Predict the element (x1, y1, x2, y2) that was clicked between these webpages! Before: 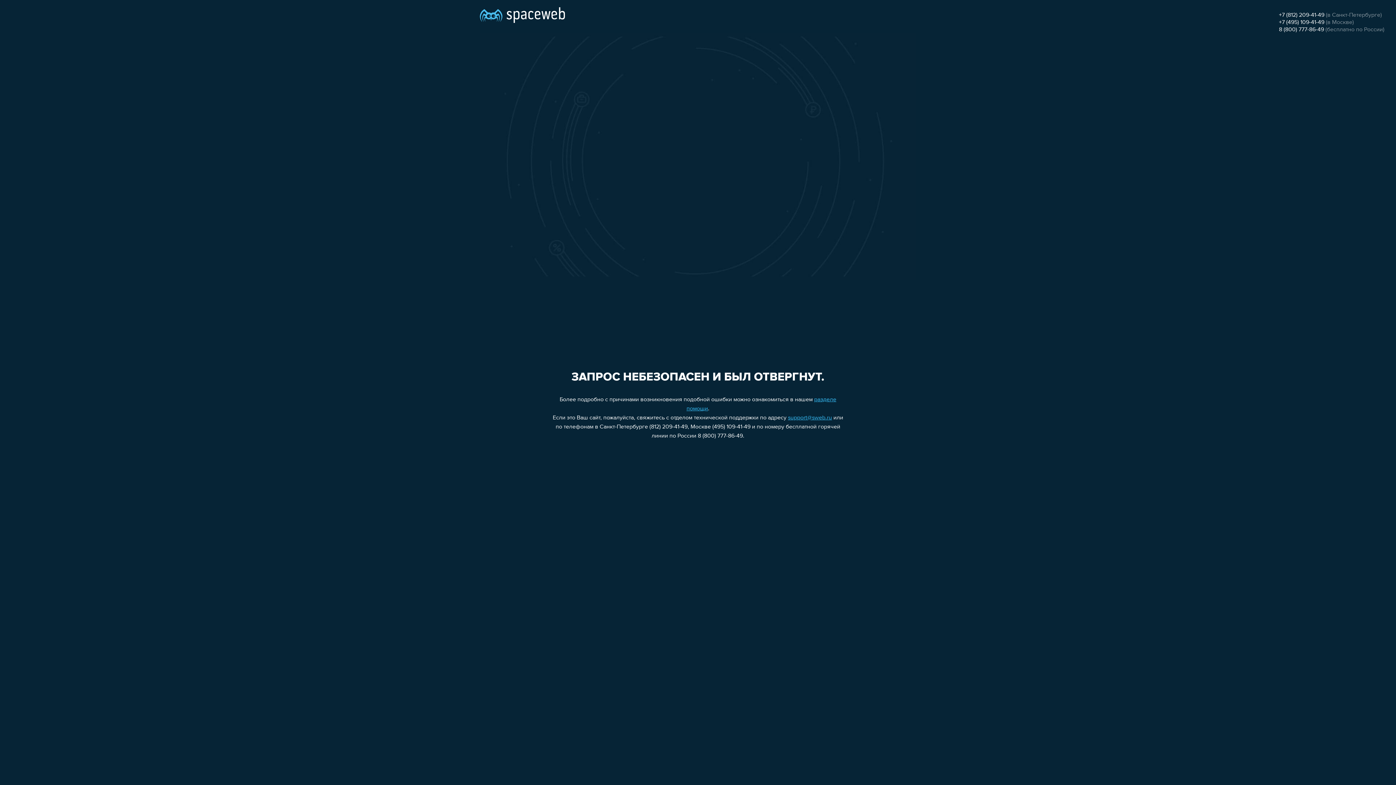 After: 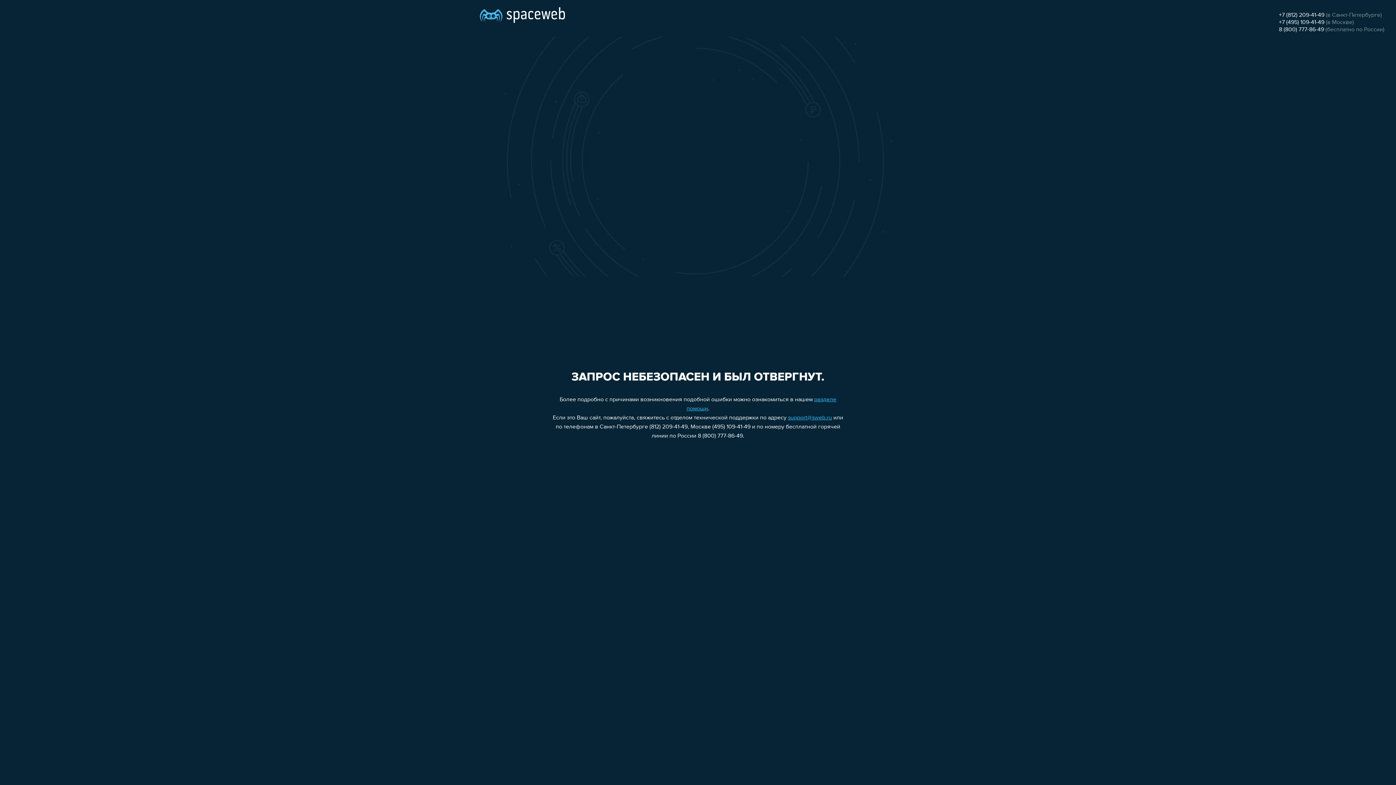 Action: bbox: (1279, 19, 1324, 25) label: +7 (495) 109-41-49